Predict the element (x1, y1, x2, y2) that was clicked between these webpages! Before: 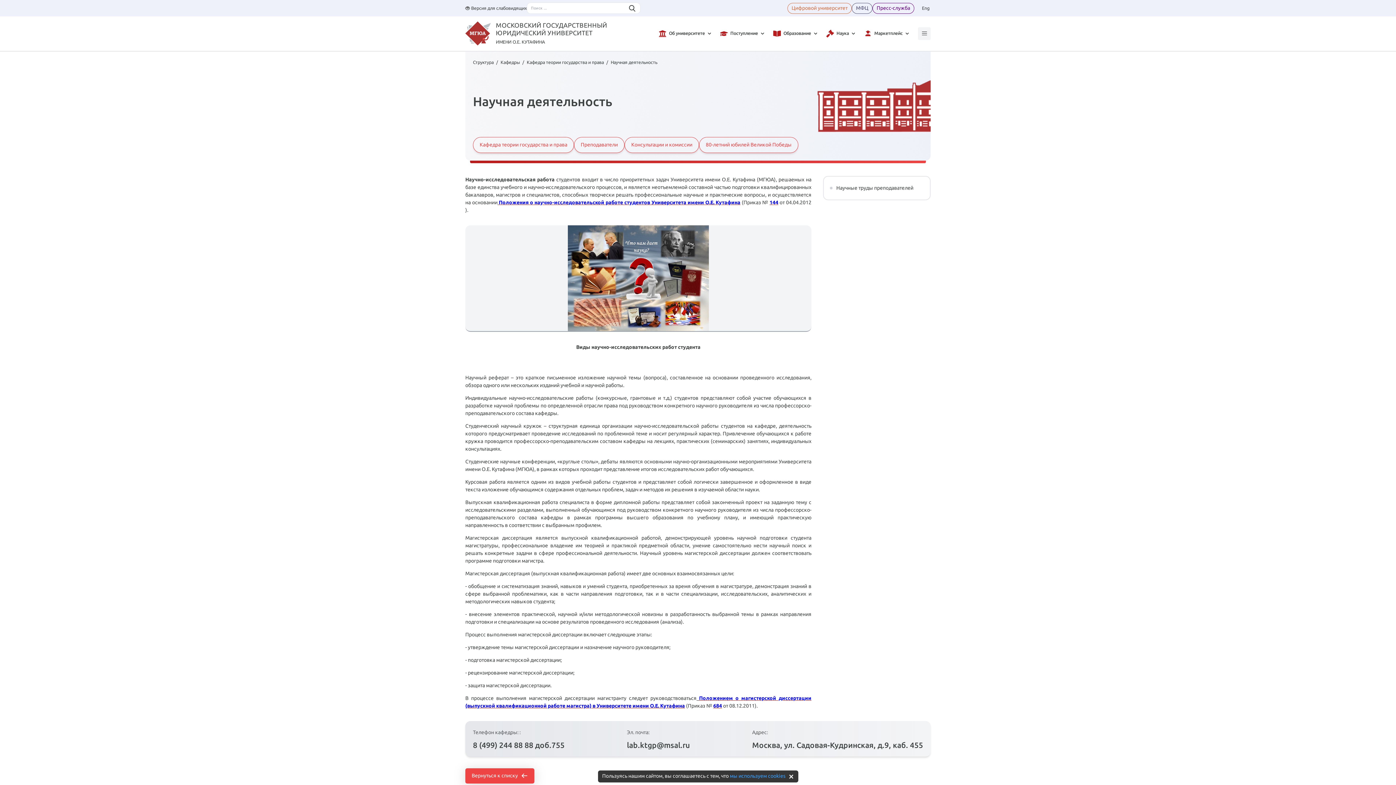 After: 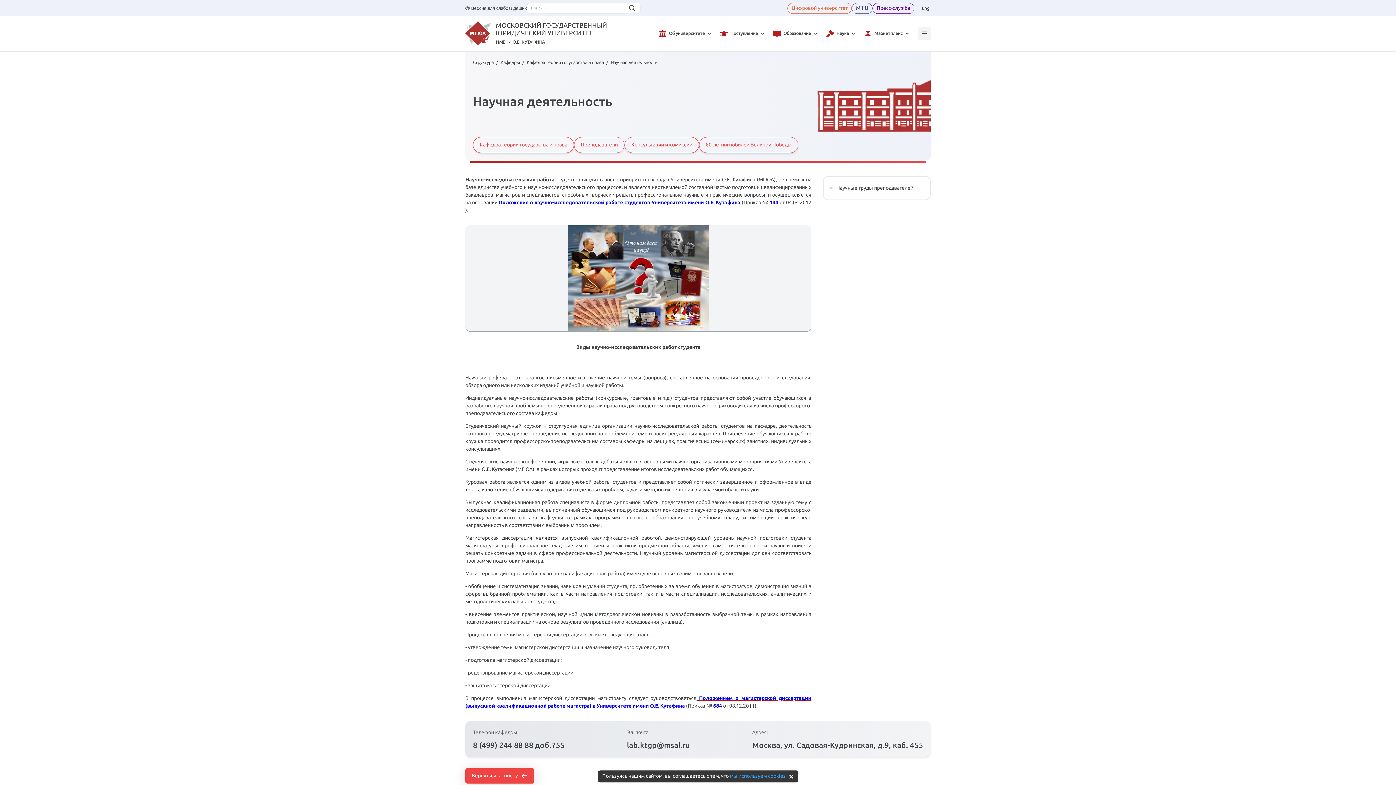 Action: bbox: (730, 773, 785, 779) label: мы используем cookies